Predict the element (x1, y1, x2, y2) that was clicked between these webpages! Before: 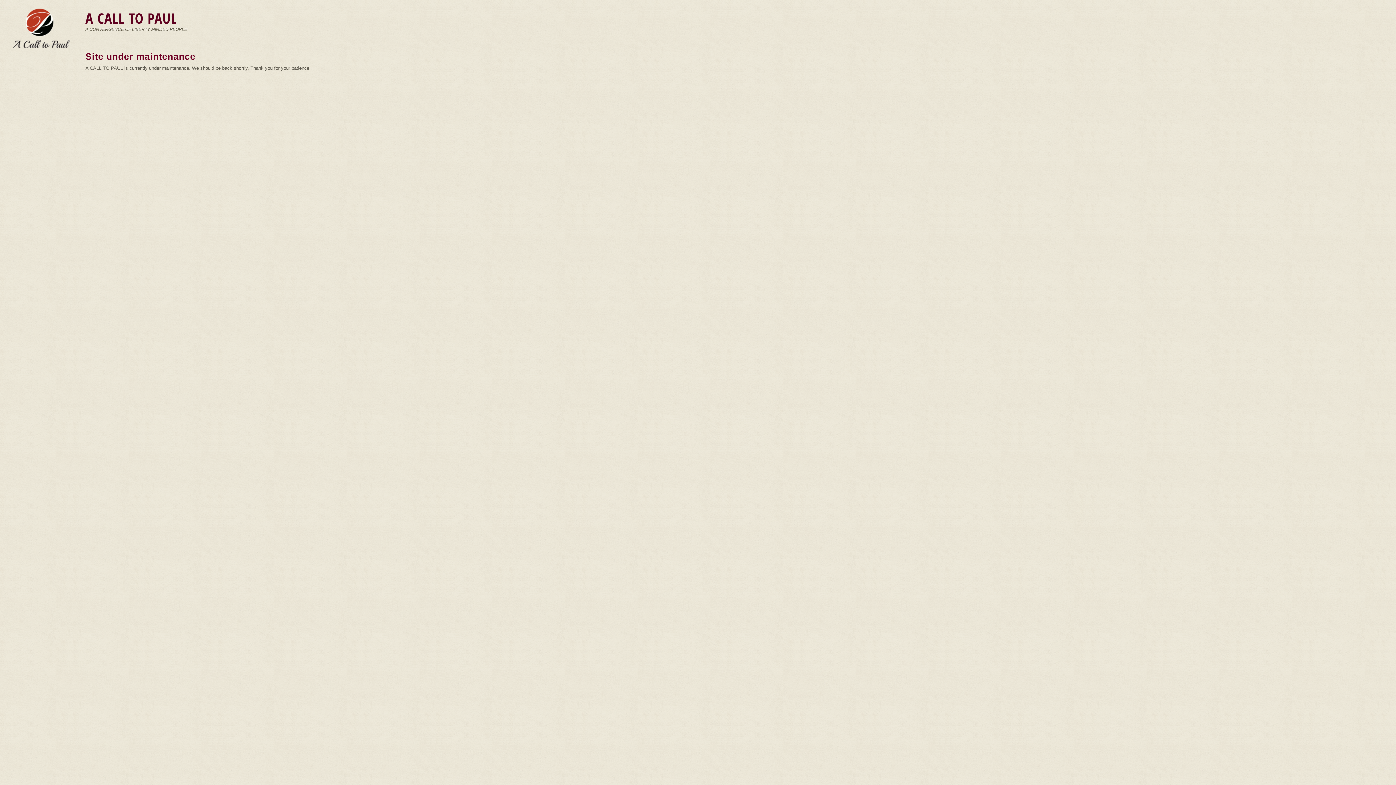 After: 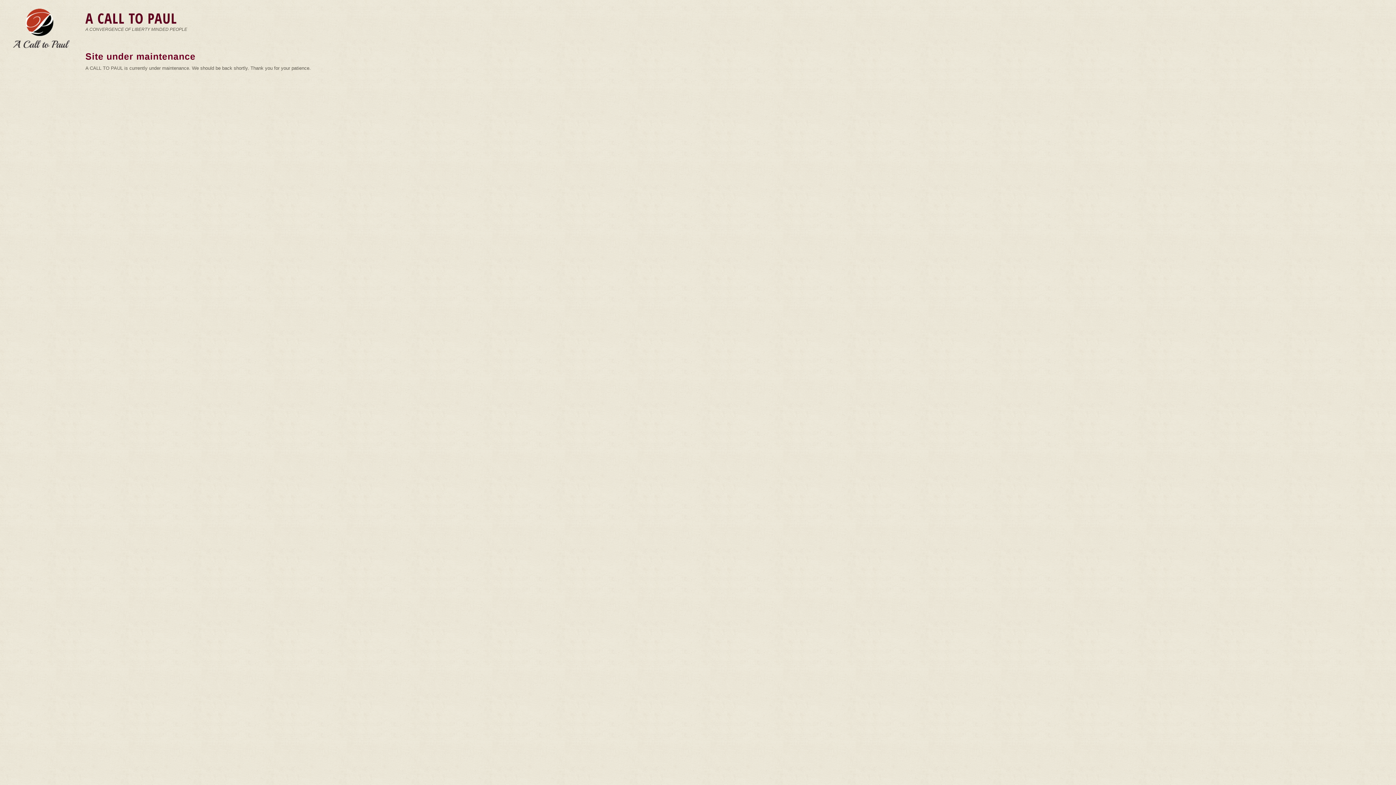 Action: bbox: (0, 0, 80, 65)